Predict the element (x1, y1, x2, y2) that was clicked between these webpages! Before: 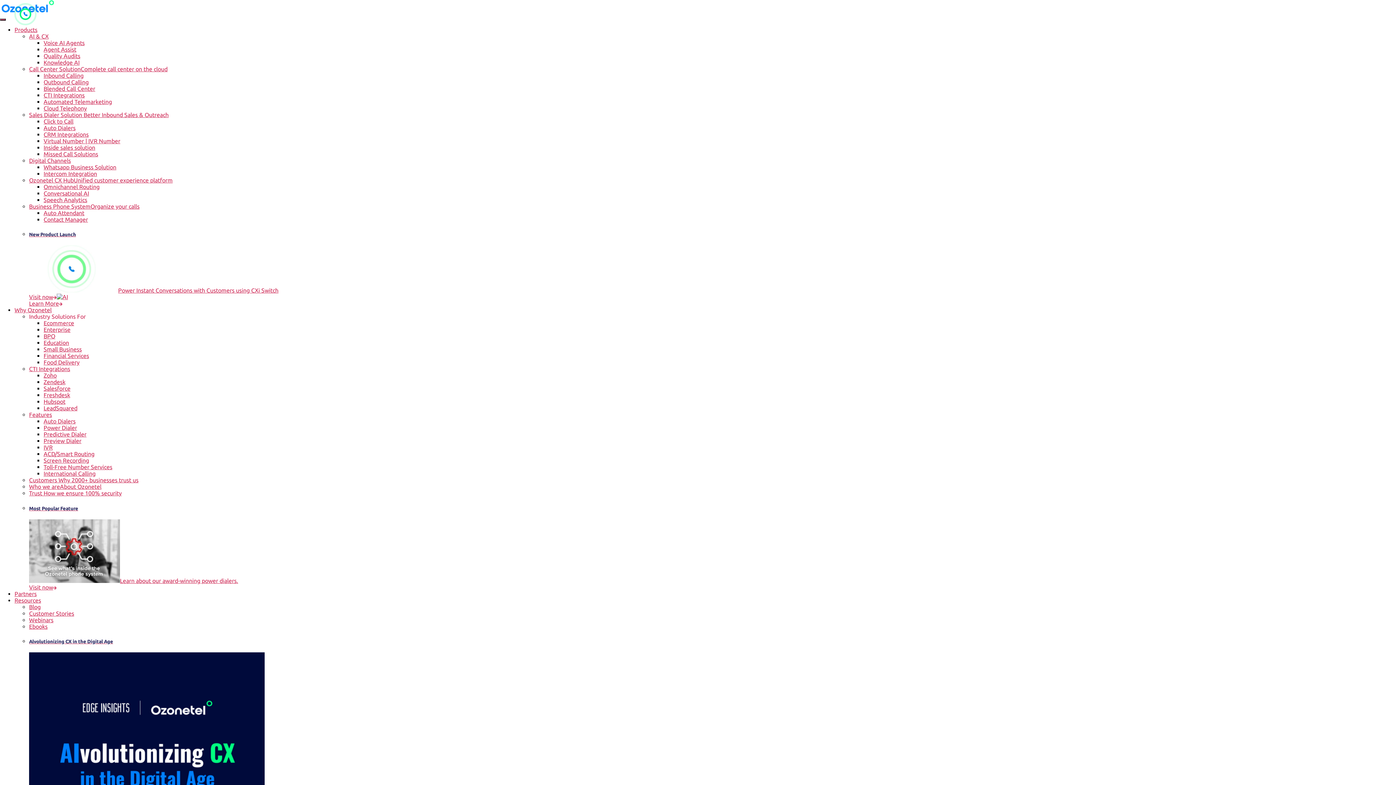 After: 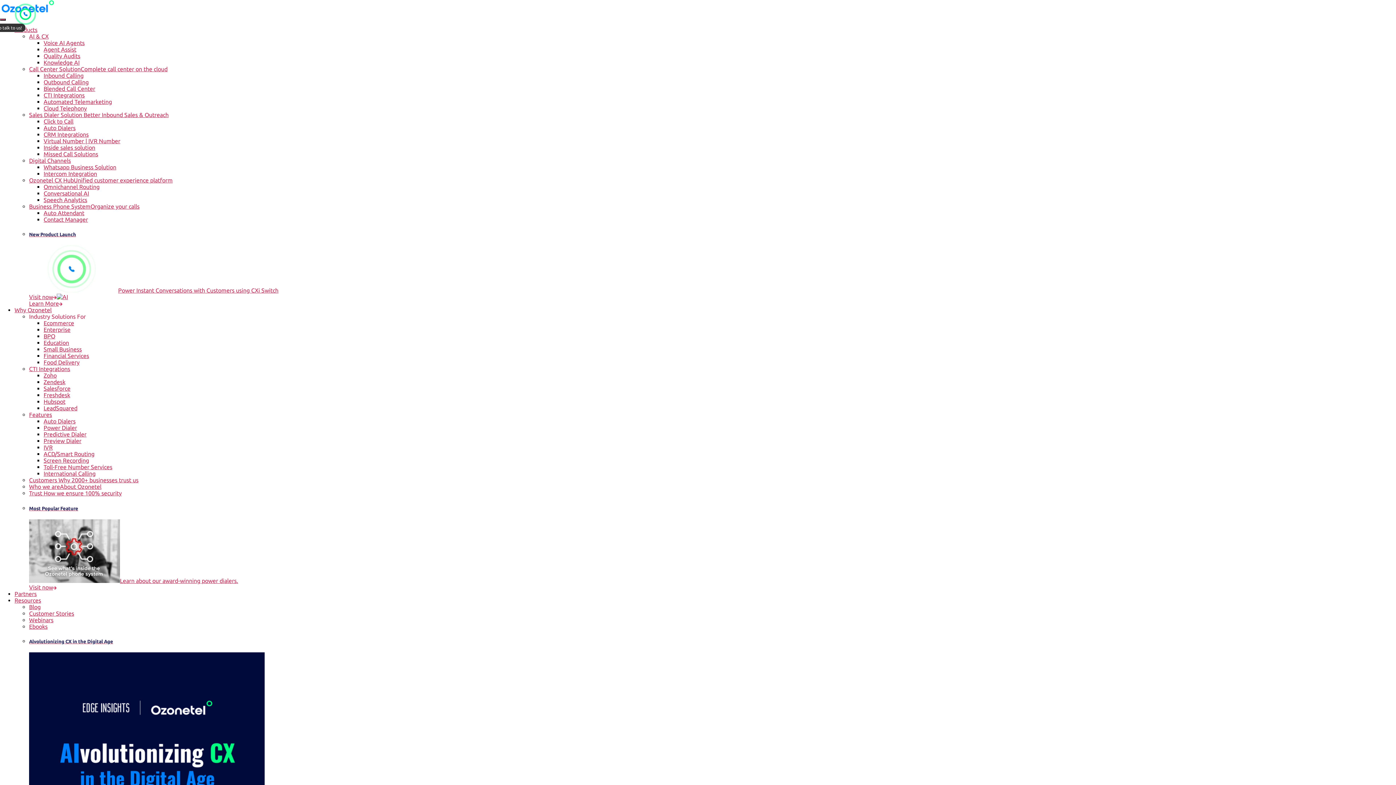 Action: bbox: (43, 464, 112, 470) label: Toll-Free Number Services